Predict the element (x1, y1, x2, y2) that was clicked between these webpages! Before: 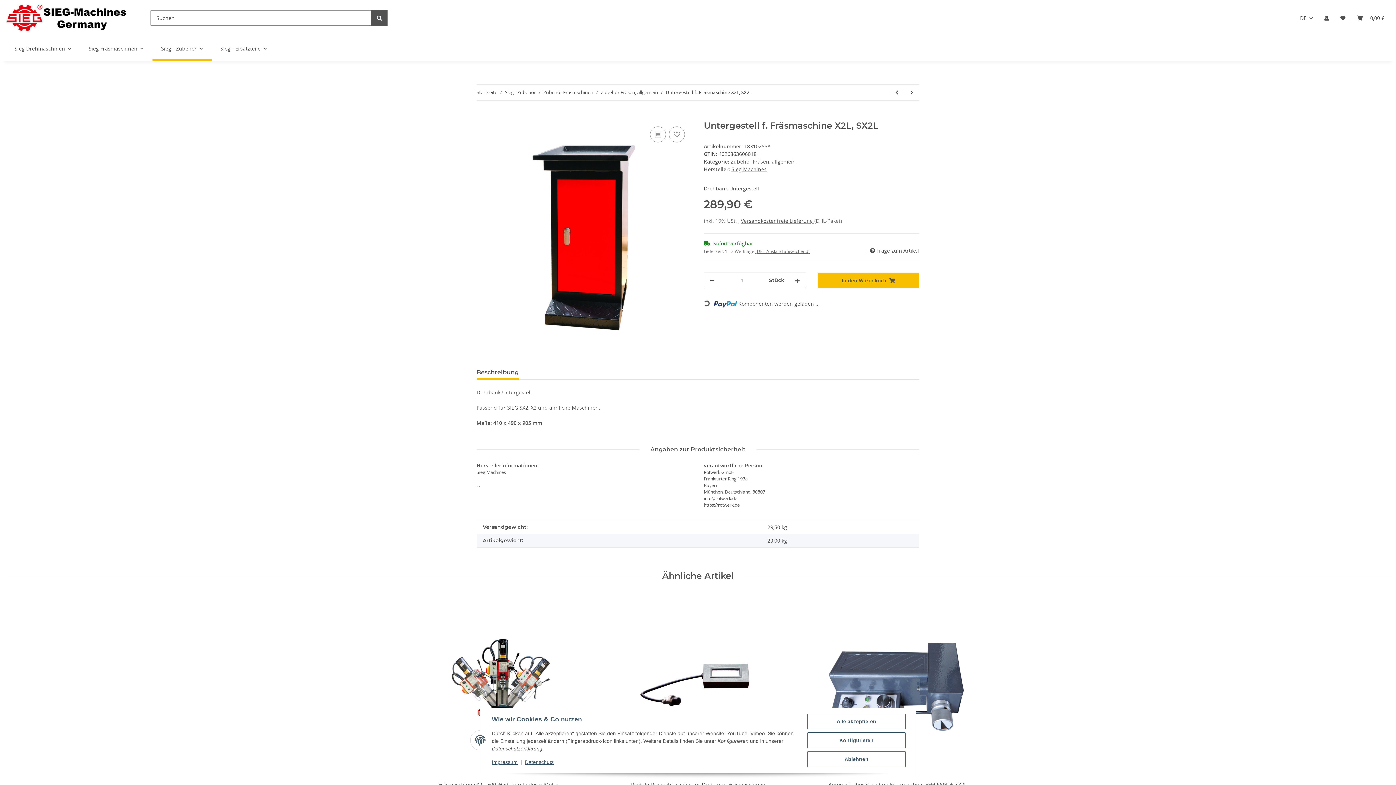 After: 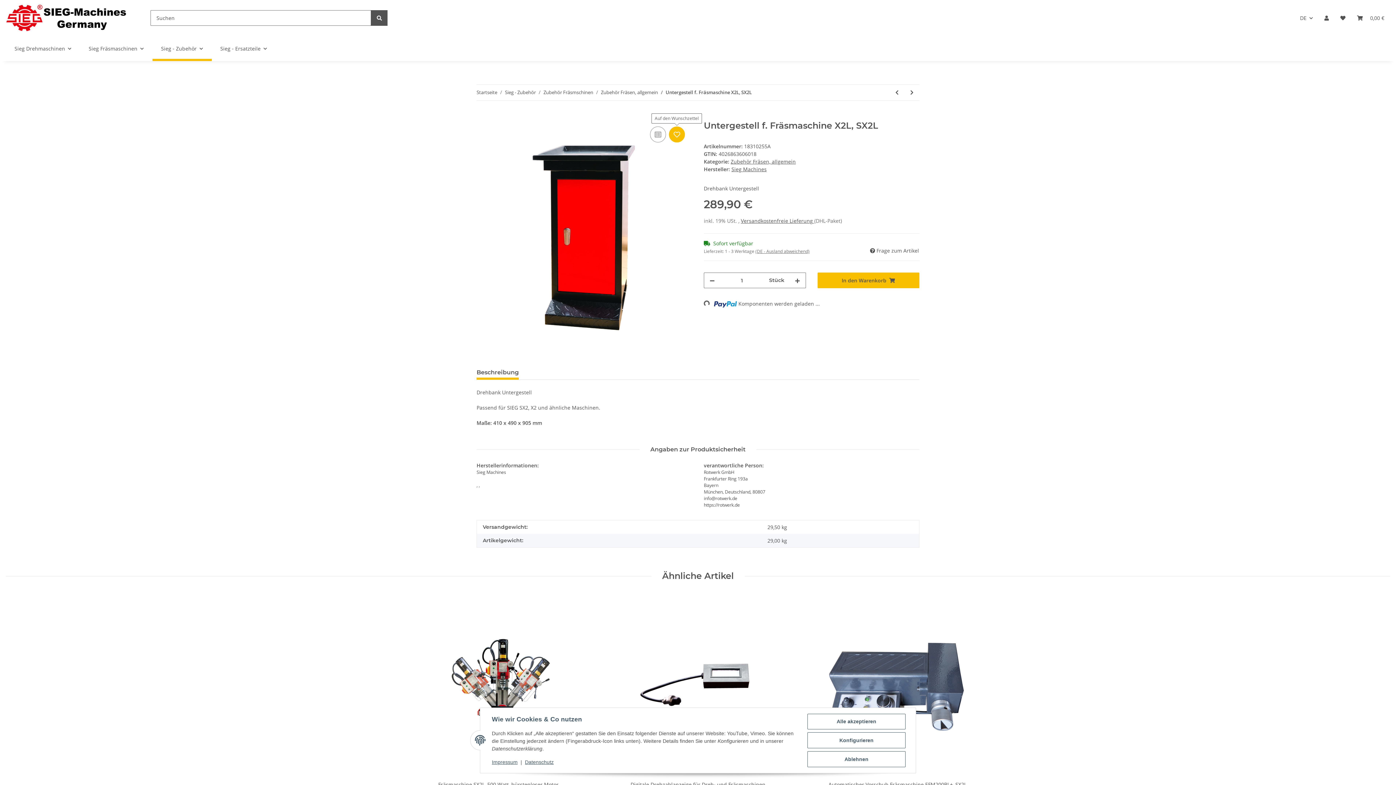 Action: bbox: (669, 126, 685, 142) label: Auf den Wunschzettel